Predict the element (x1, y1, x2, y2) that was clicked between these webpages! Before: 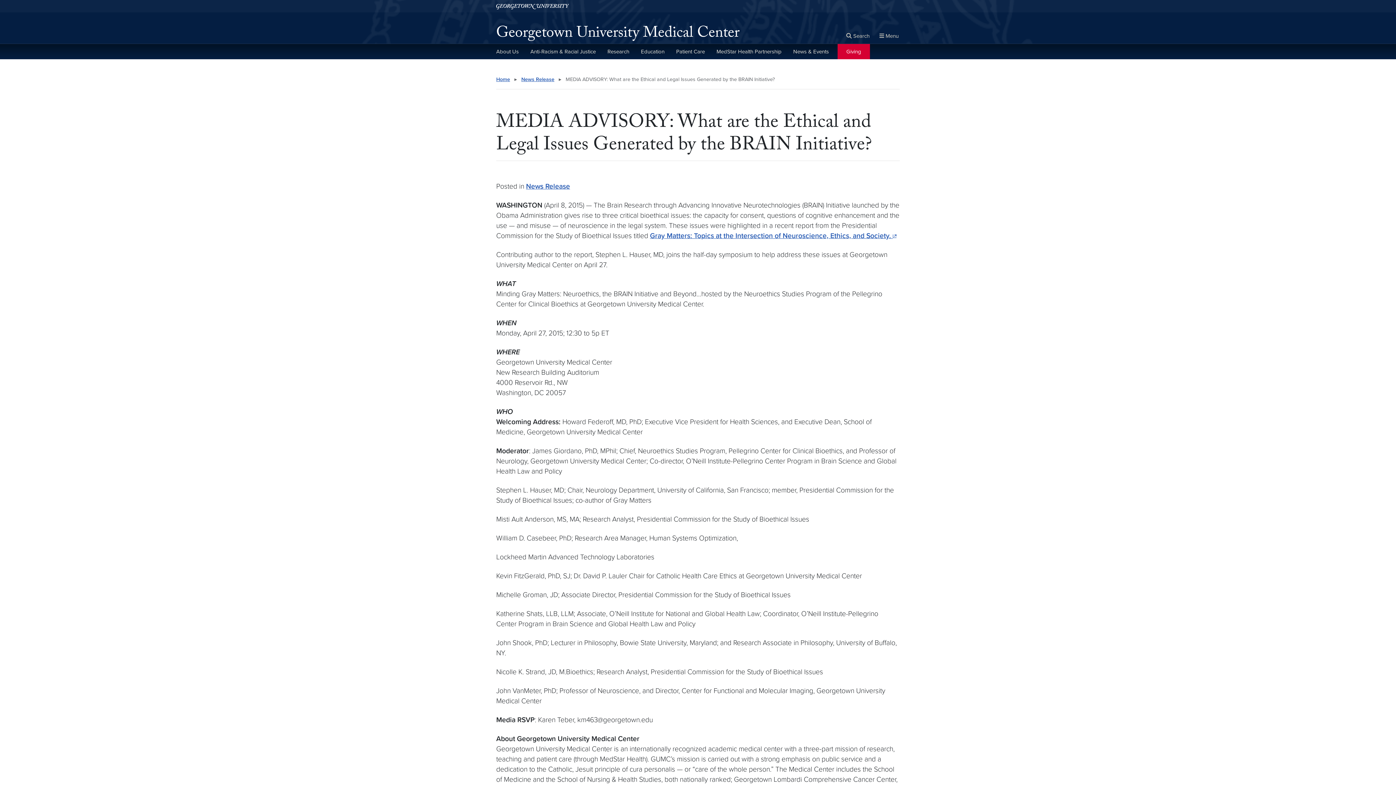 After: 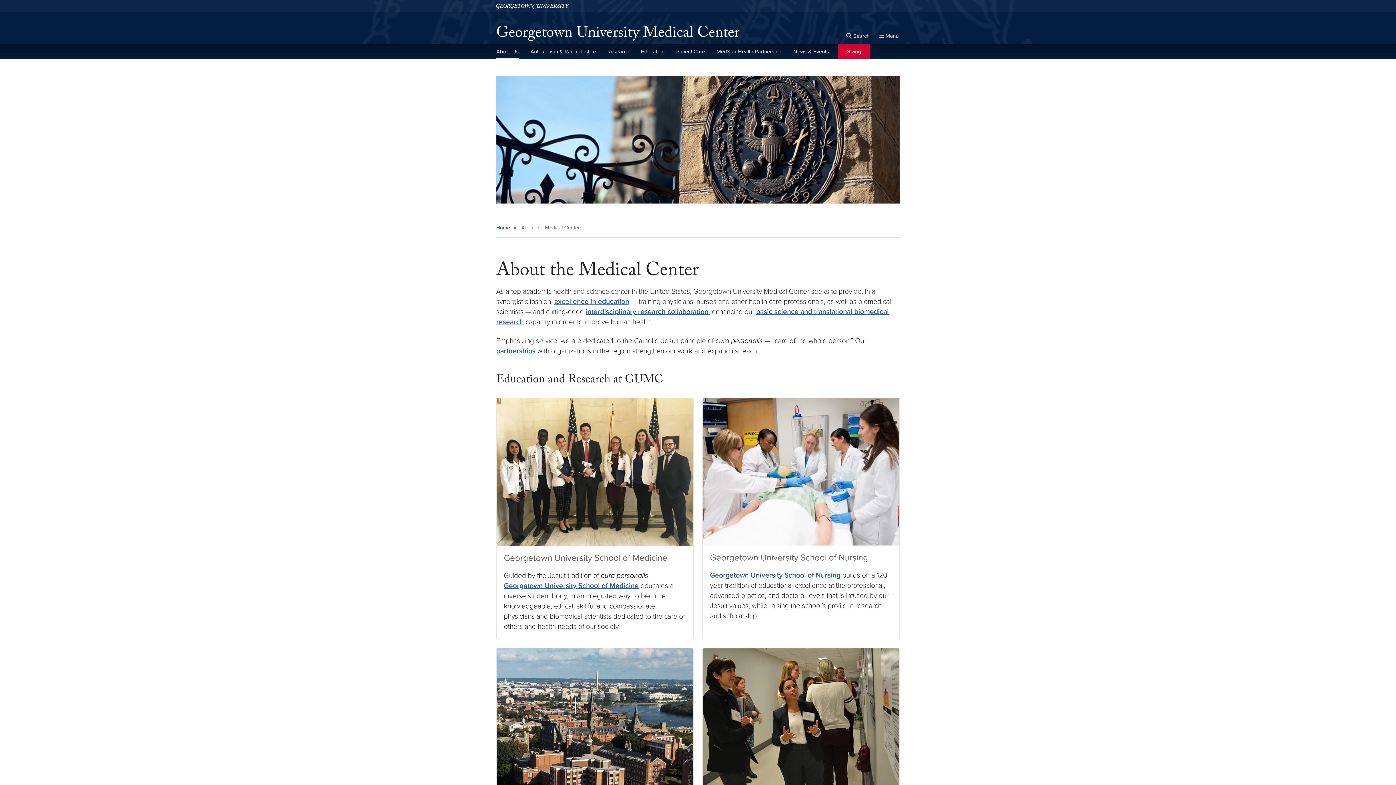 Action: label: About Us bbox: (496, 44, 518, 59)